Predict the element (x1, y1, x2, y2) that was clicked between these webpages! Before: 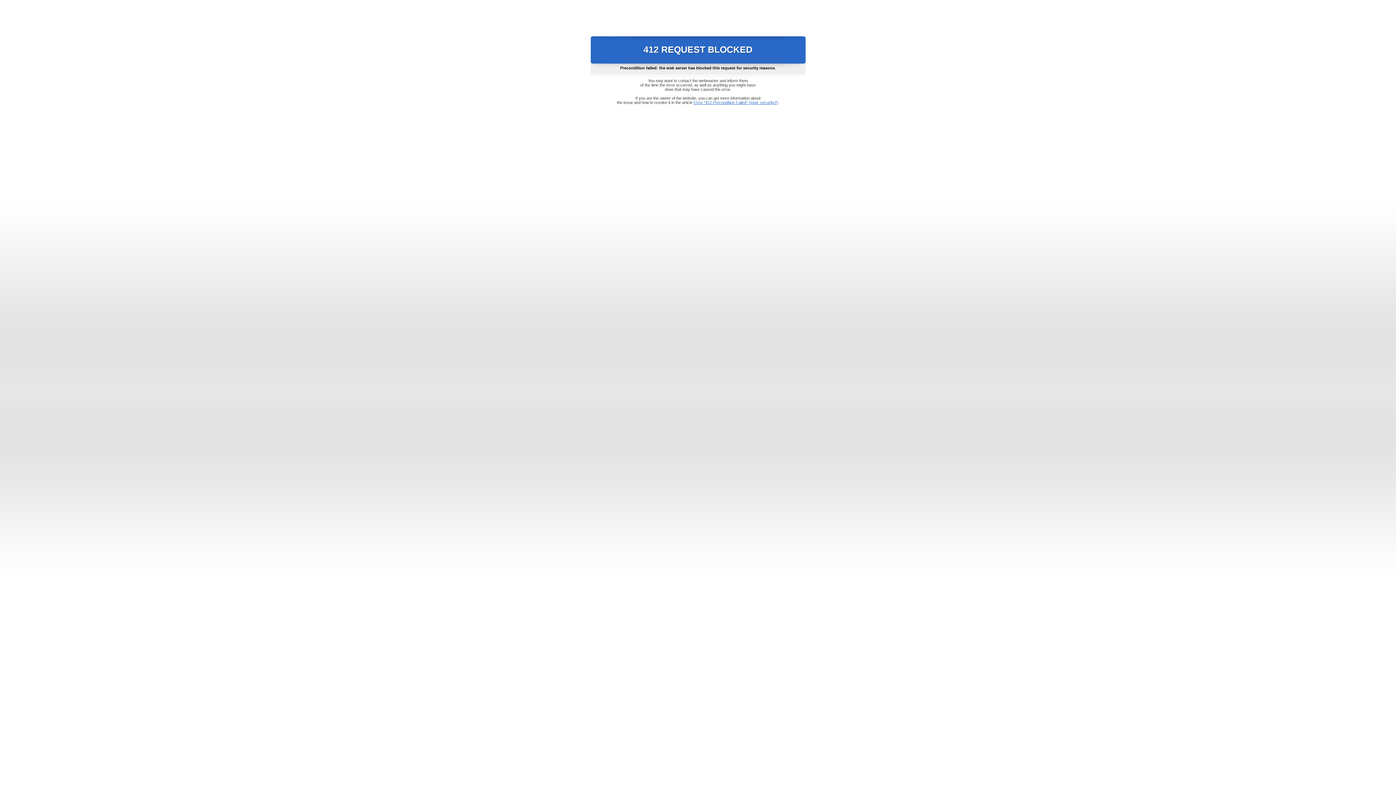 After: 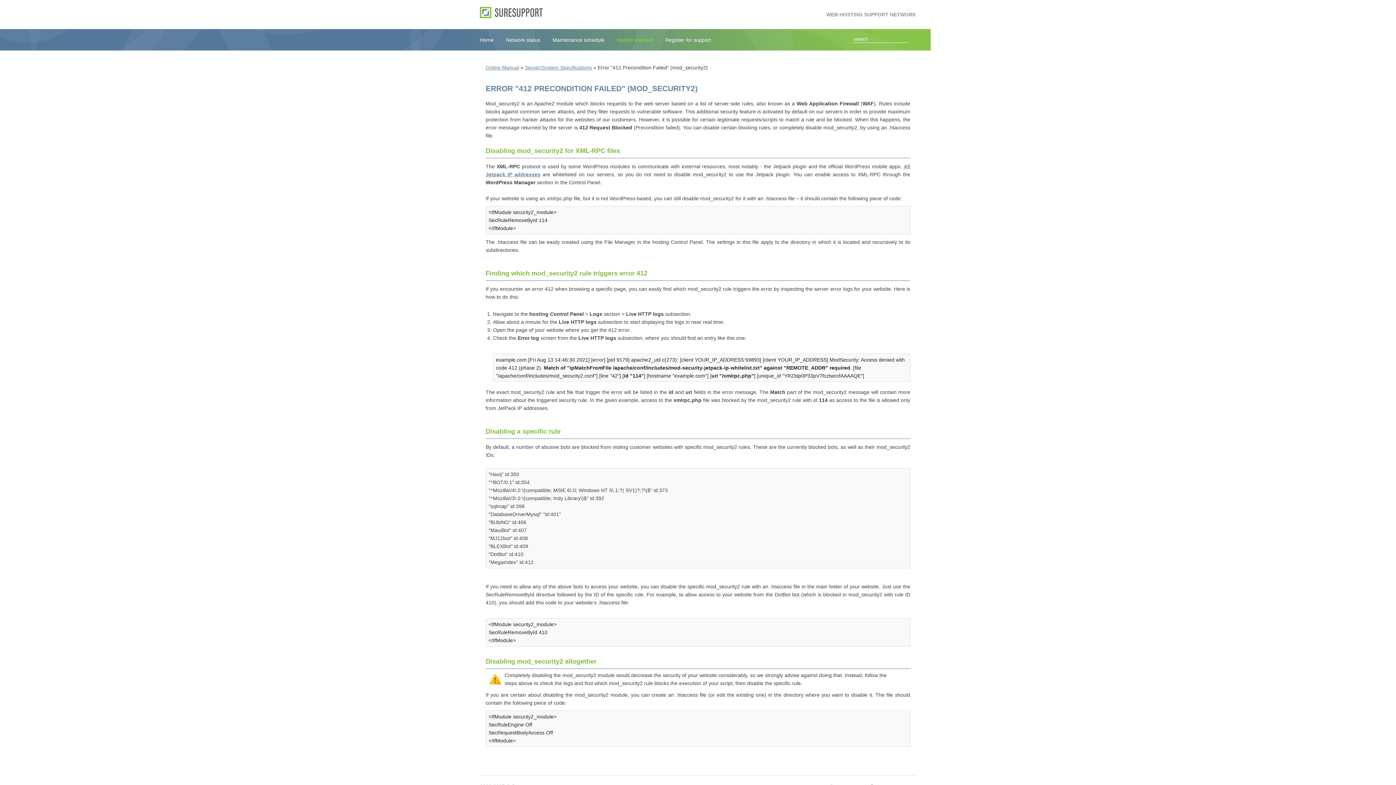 Action: label: Error "412 Precondition Failed" (mod_security2) bbox: (693, 100, 778, 104)